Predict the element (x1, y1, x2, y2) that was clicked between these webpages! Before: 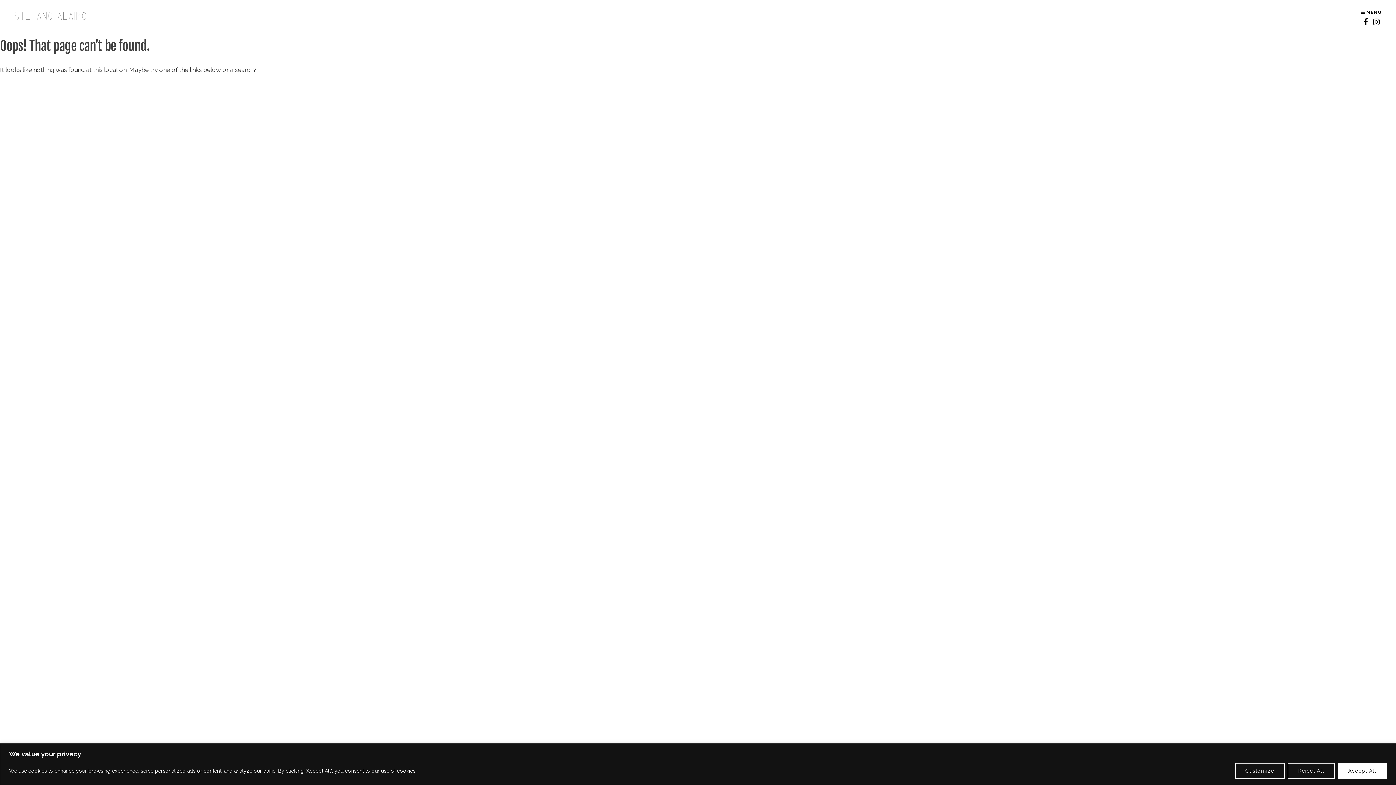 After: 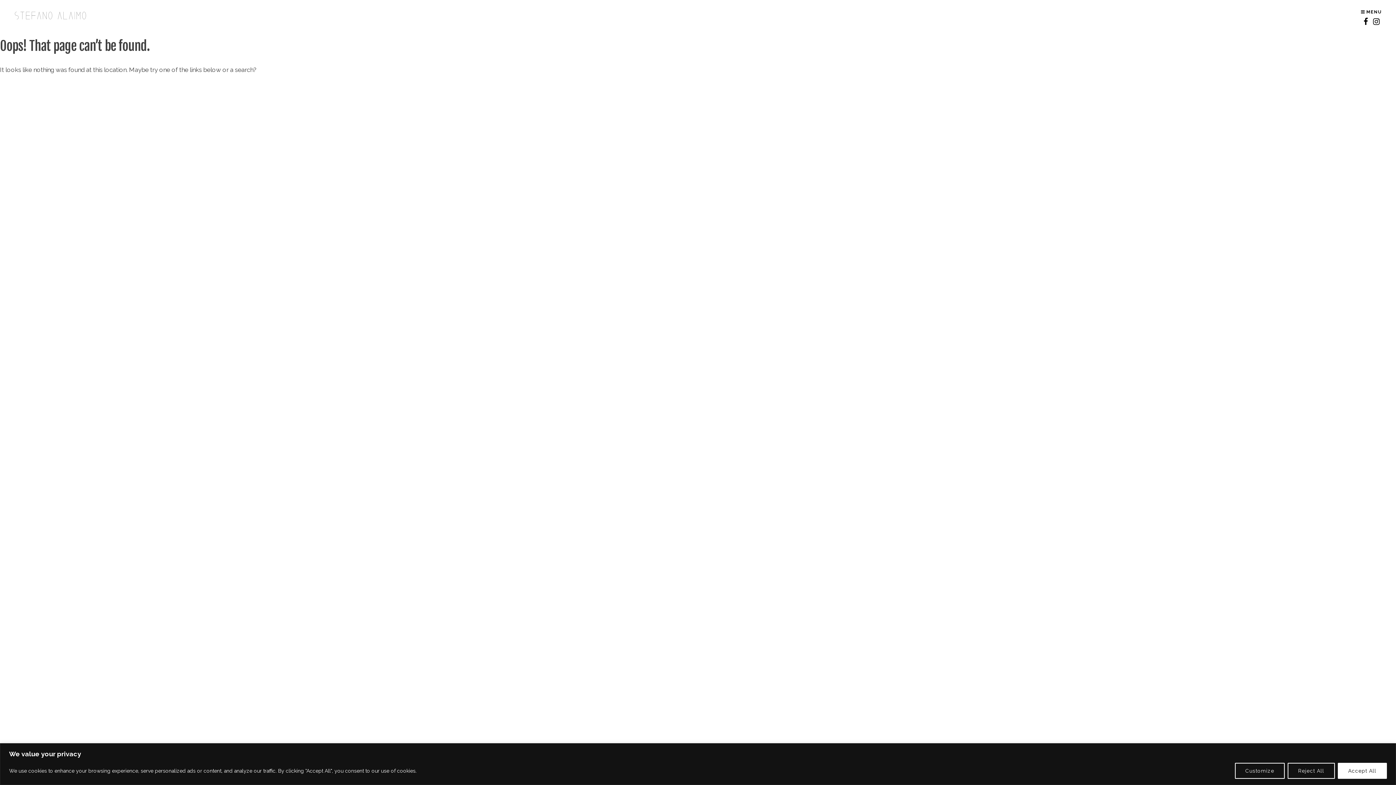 Action: bbox: (1362, 18, 1370, 26)